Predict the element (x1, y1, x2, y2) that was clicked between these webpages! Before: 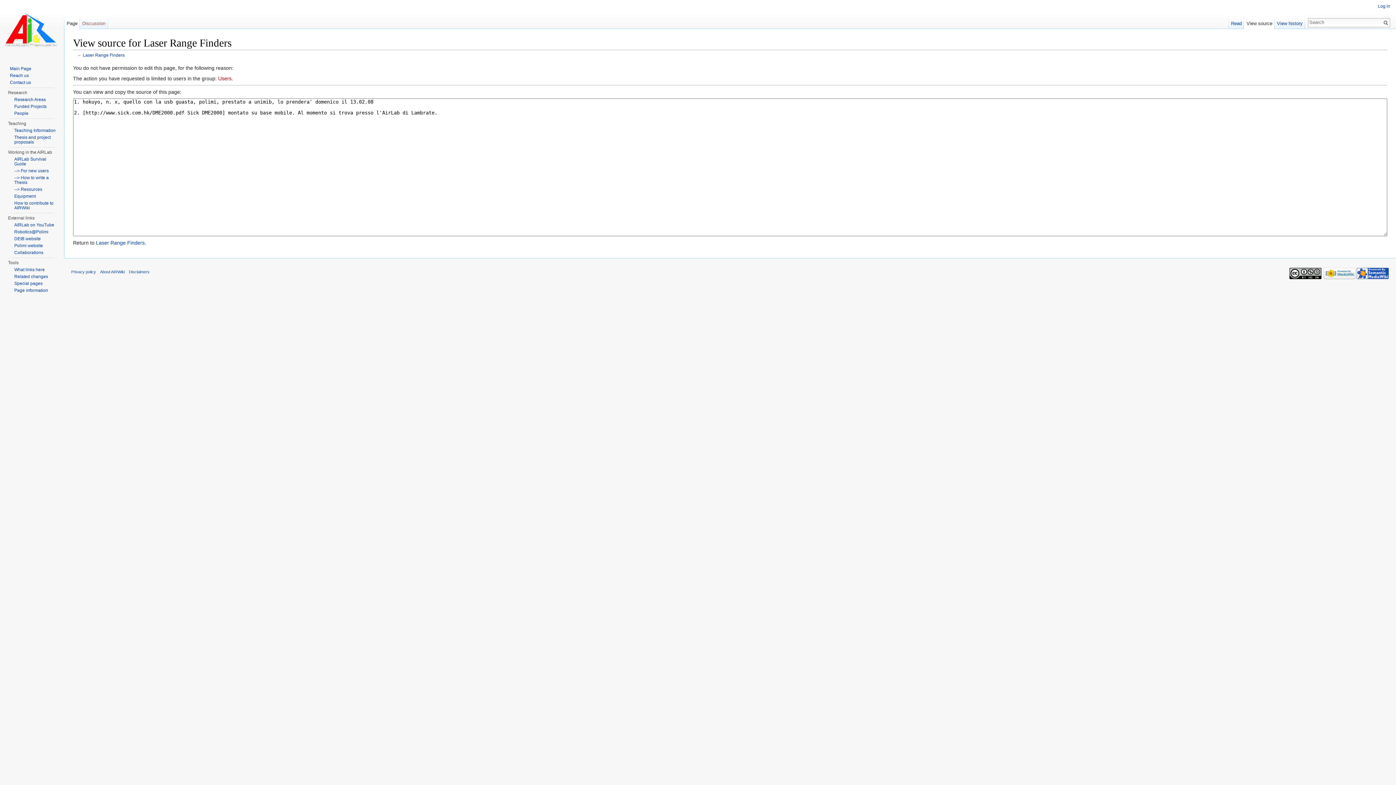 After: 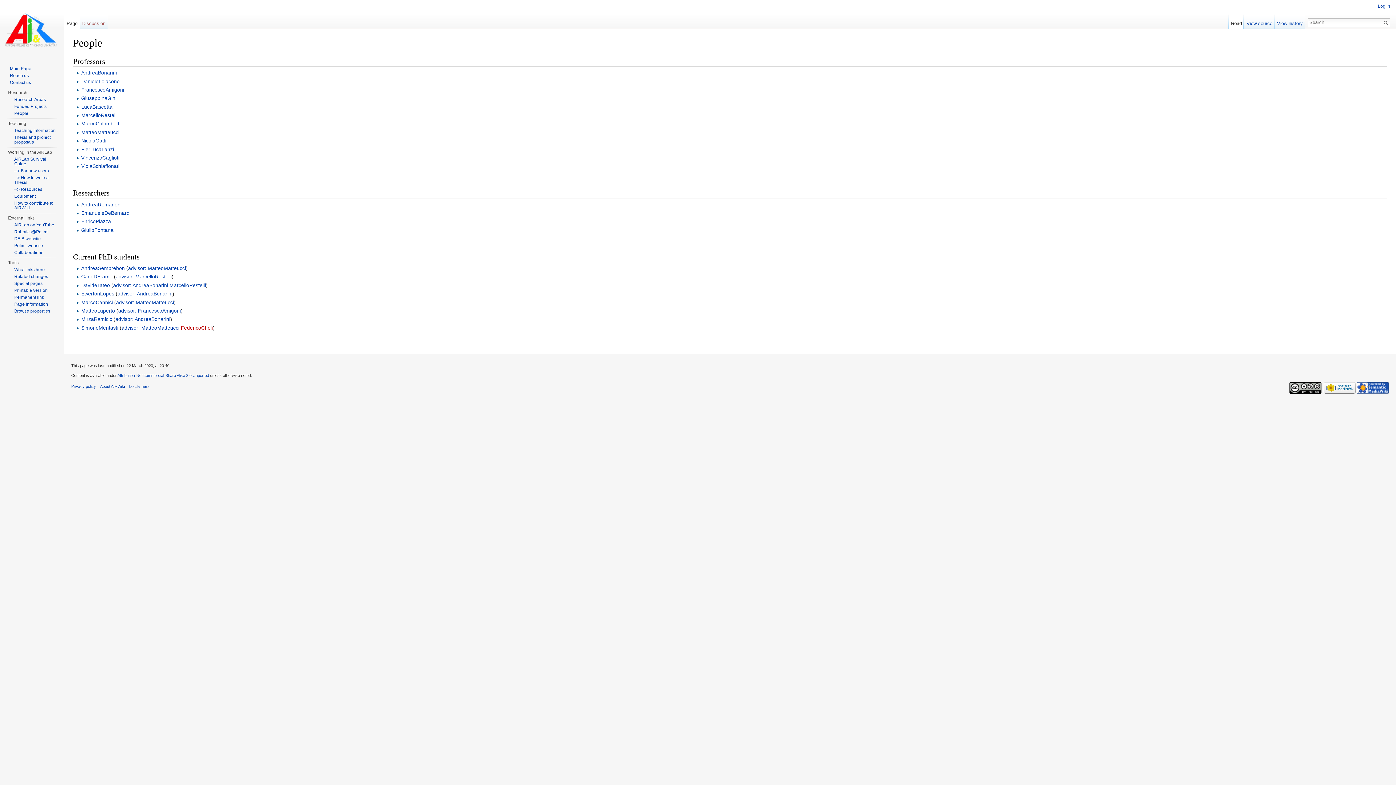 Action: bbox: (14, 110, 28, 116) label: People